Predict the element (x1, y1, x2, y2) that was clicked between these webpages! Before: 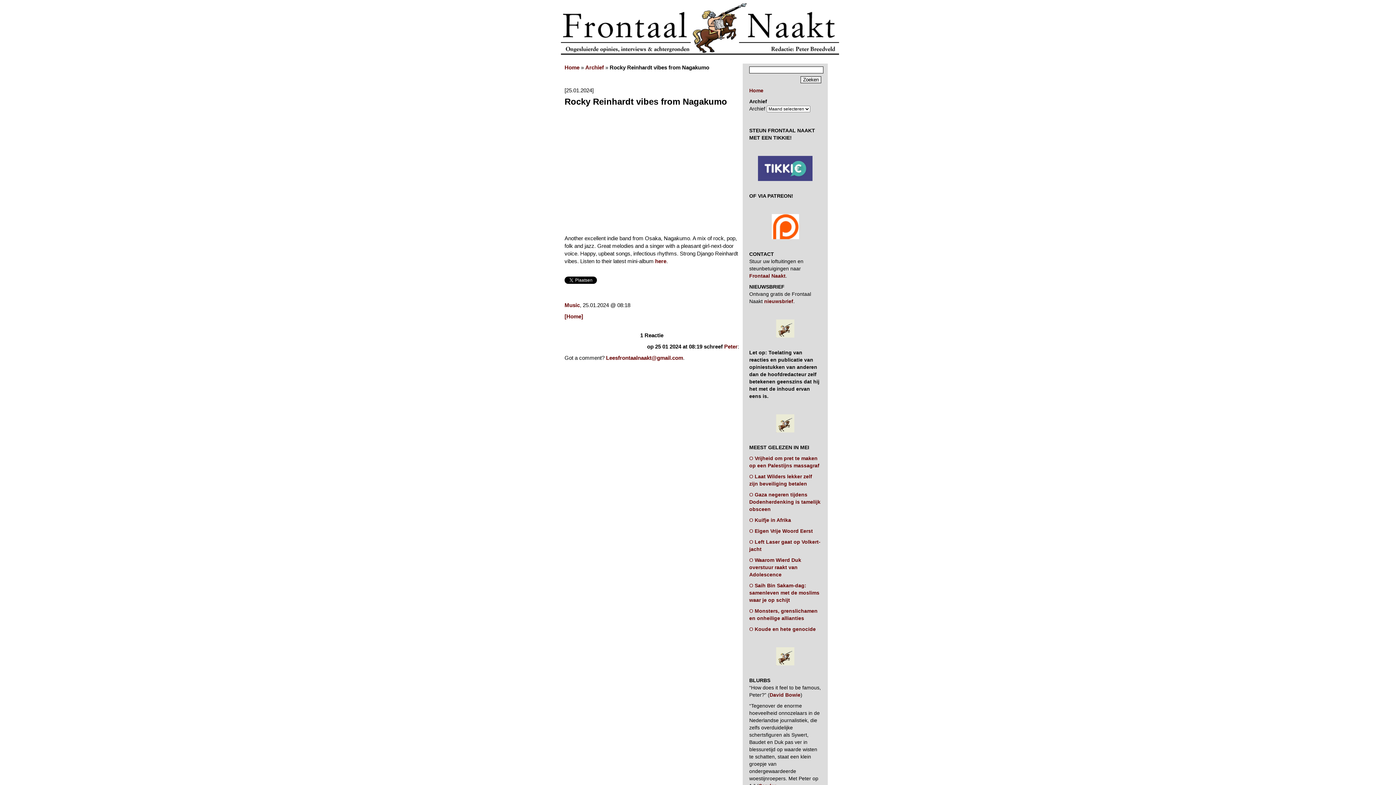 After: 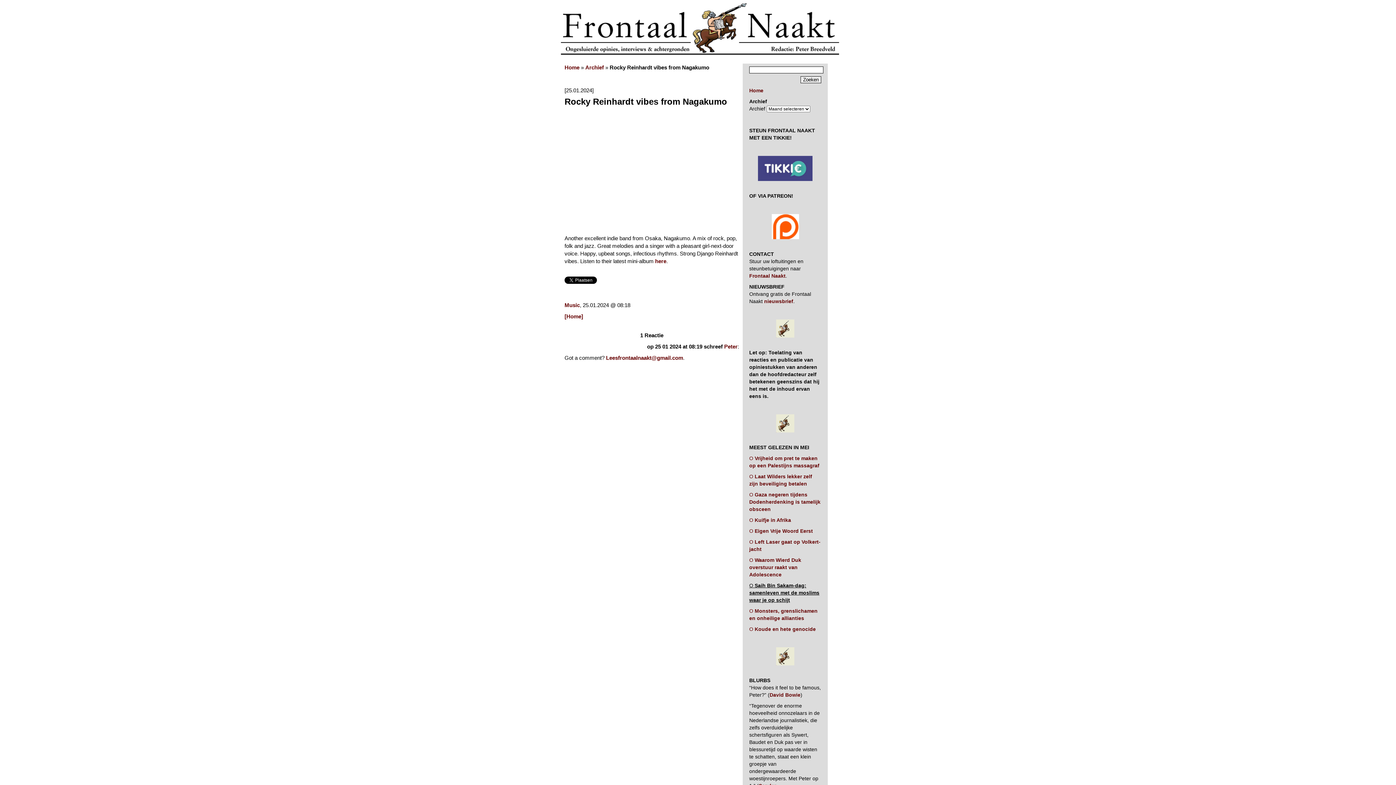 Action: bbox: (749, 582, 819, 603) label: O Saih Bin Sakam-dag: samenleven met de moslims waar je op schijt